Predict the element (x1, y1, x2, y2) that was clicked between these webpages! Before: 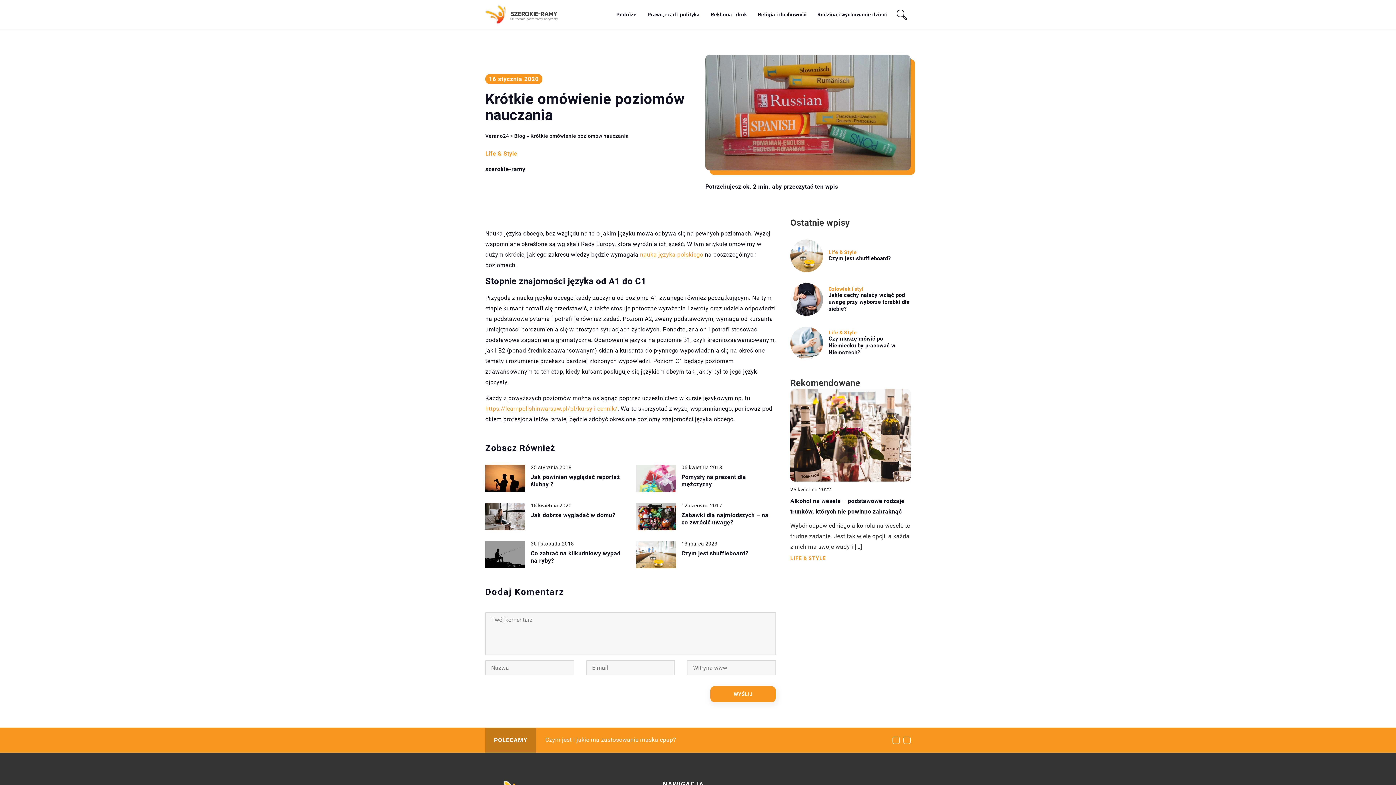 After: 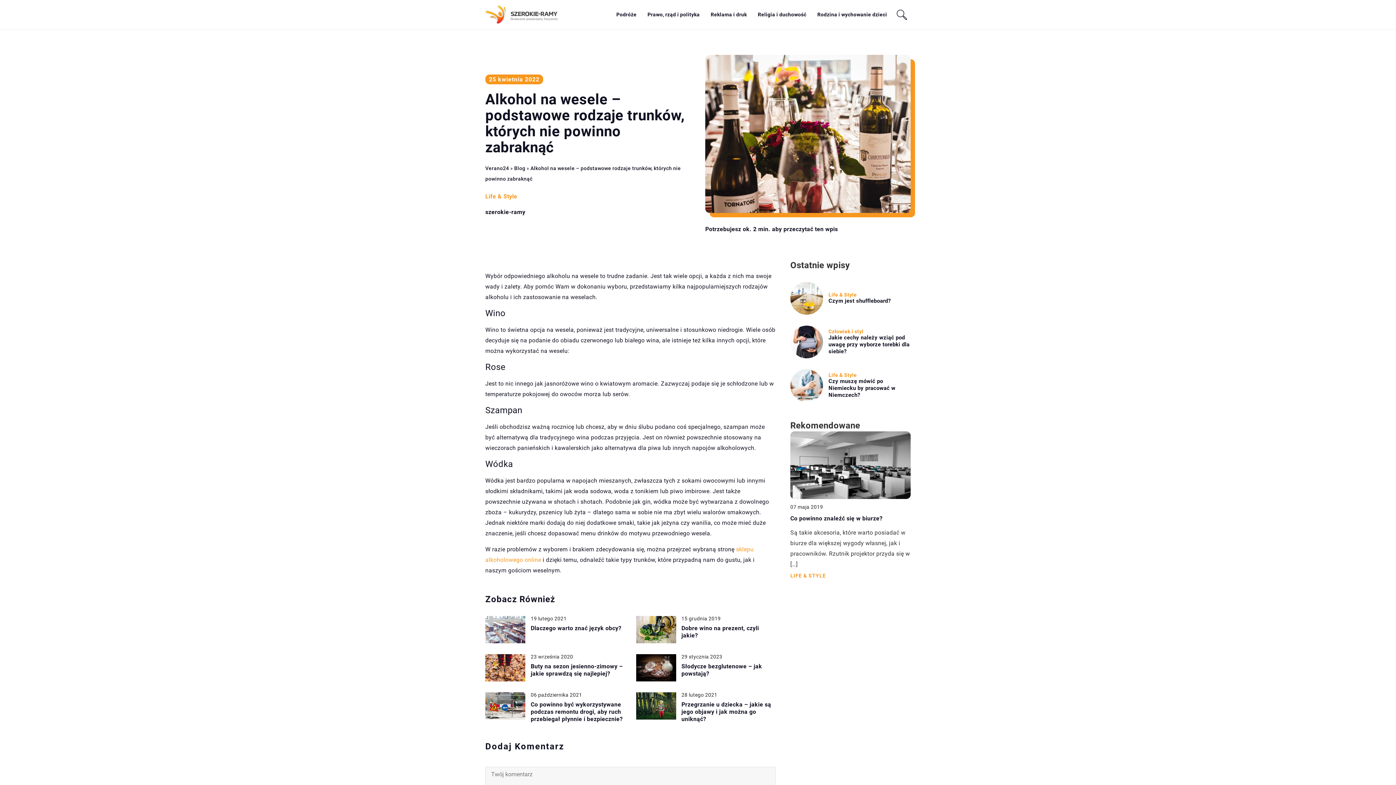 Action: bbox: (790, 389, 910, 481)